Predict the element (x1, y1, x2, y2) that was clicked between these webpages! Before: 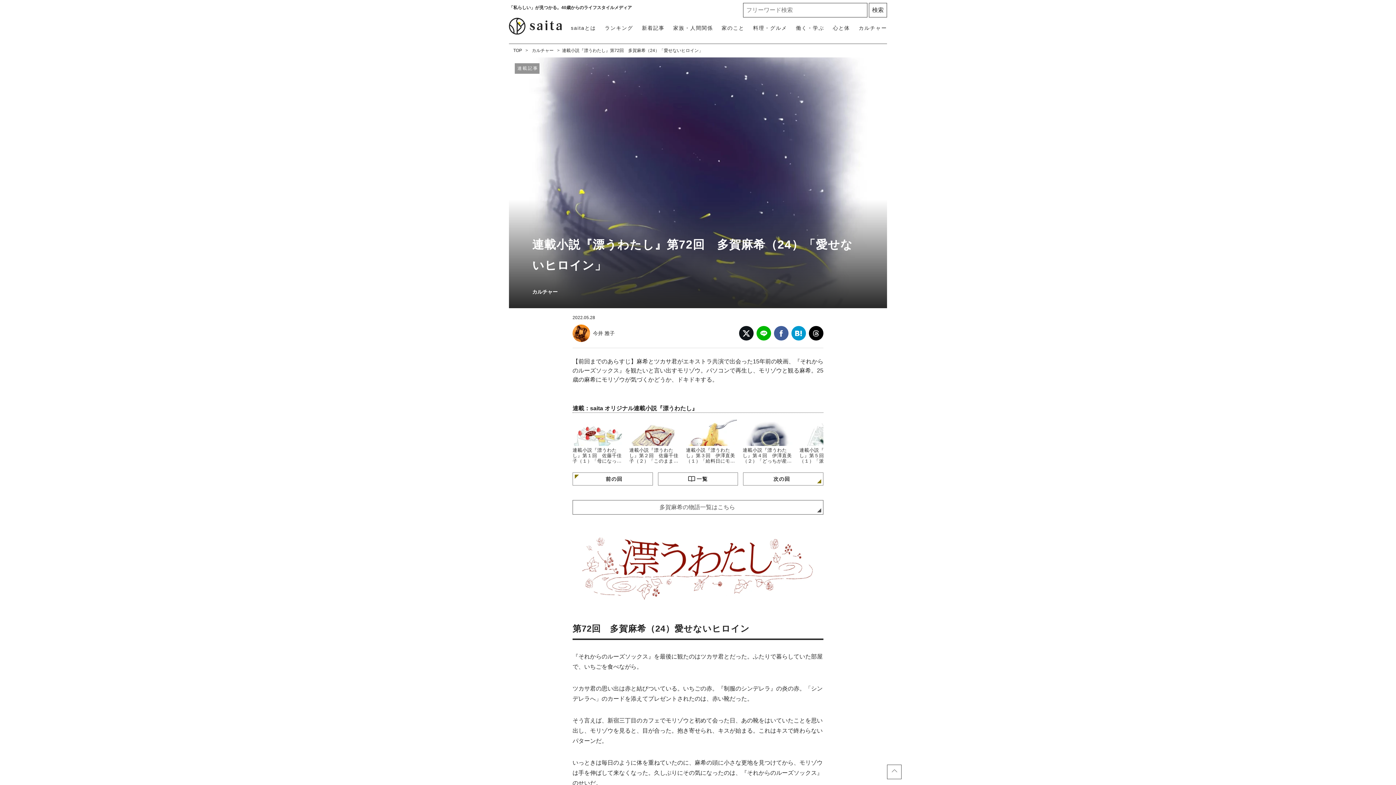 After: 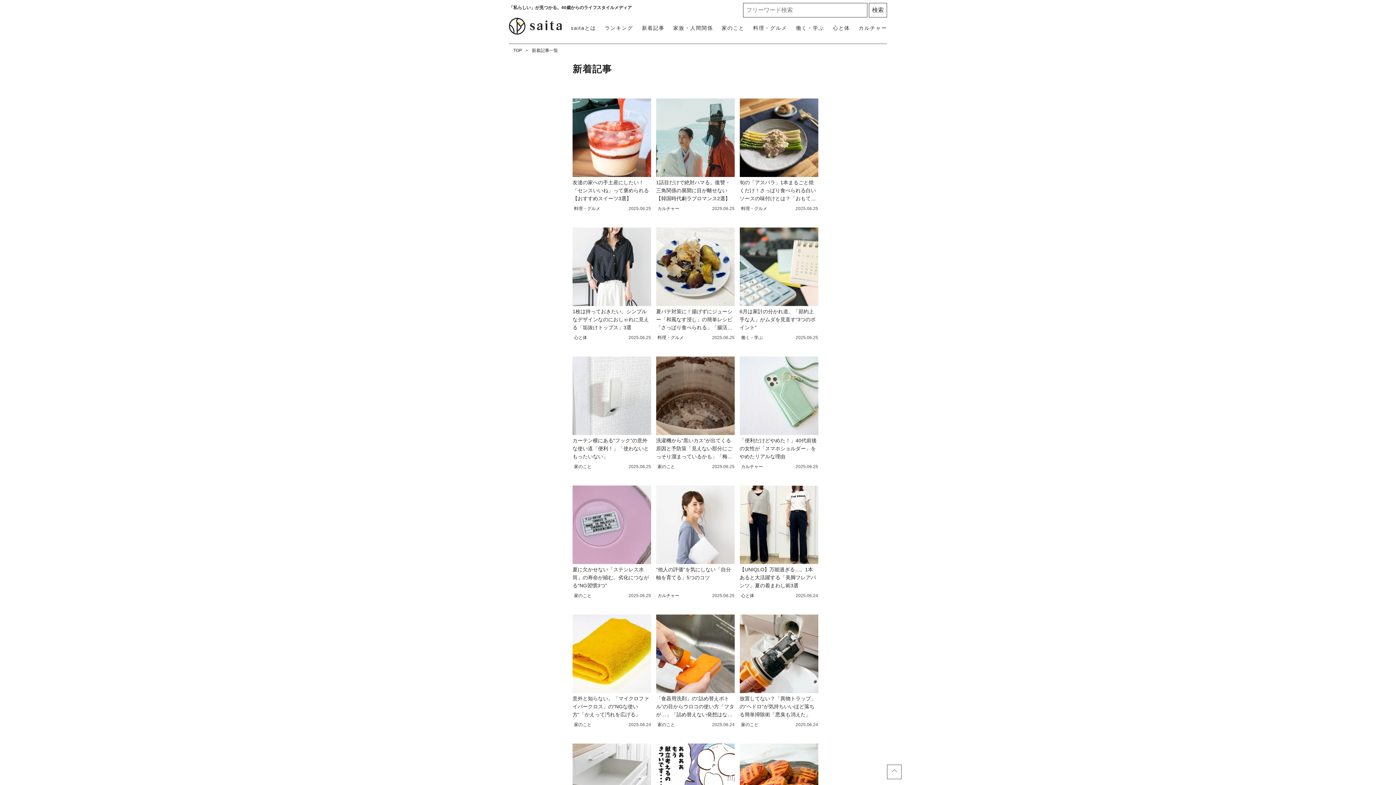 Action: label: 新着記事 bbox: (642, 24, 664, 32)